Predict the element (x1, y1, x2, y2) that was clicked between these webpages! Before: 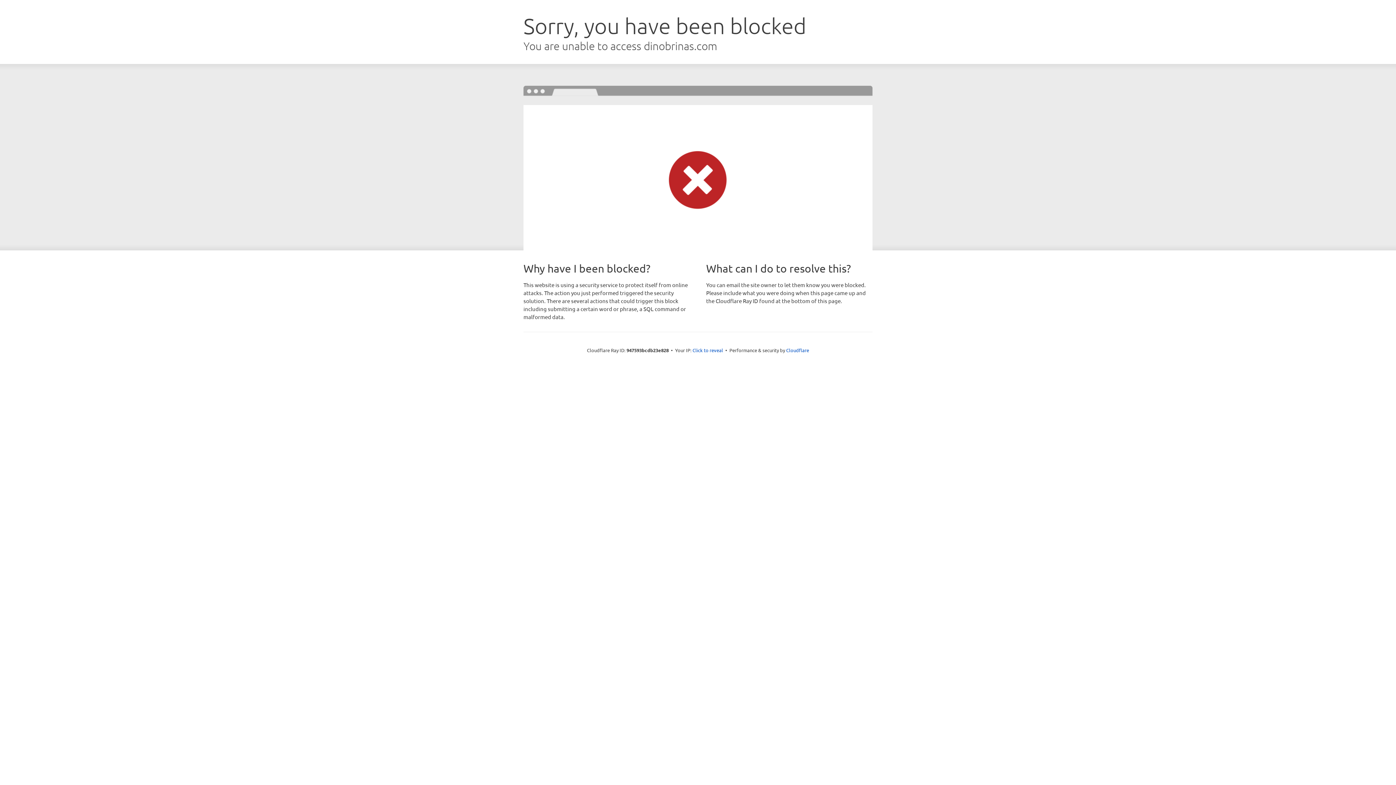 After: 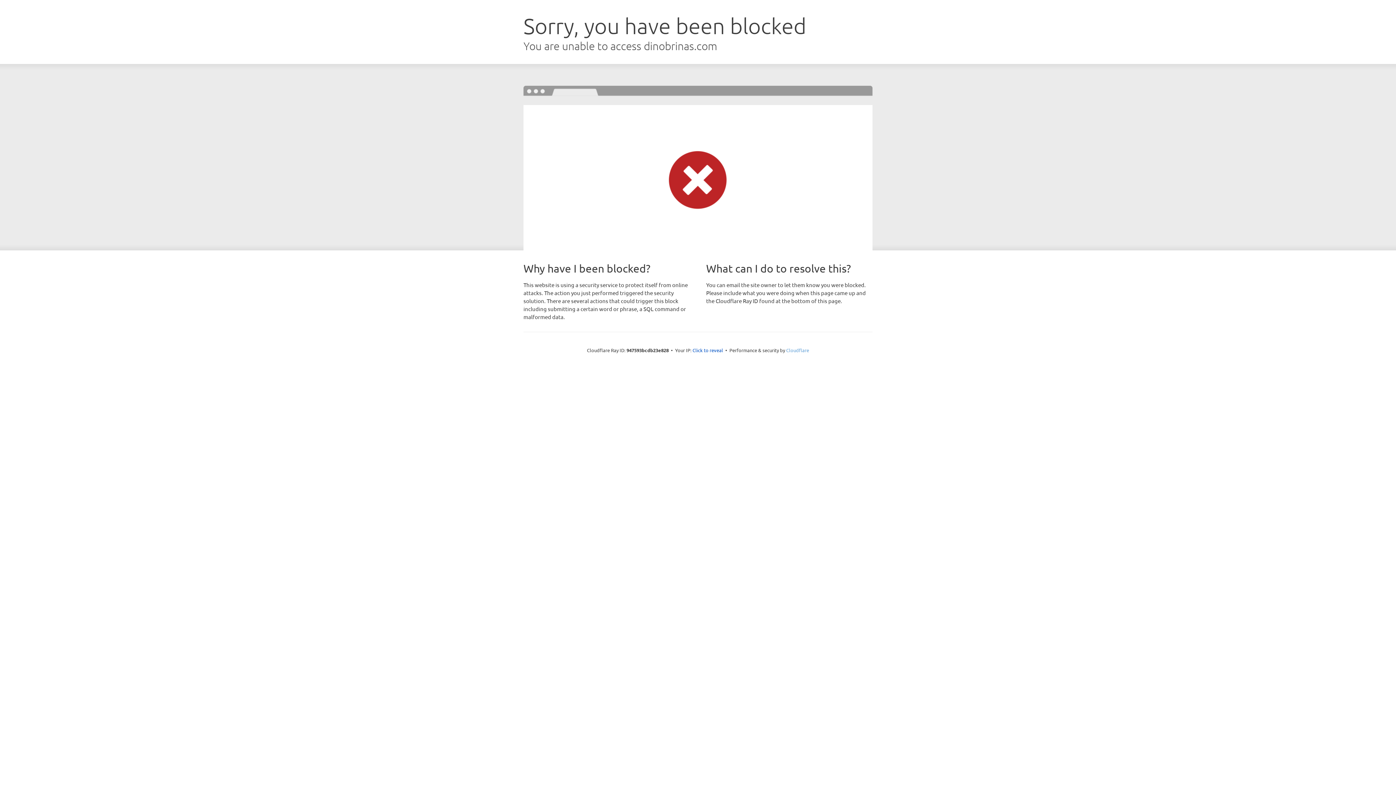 Action: label: Cloudflare bbox: (786, 347, 809, 353)